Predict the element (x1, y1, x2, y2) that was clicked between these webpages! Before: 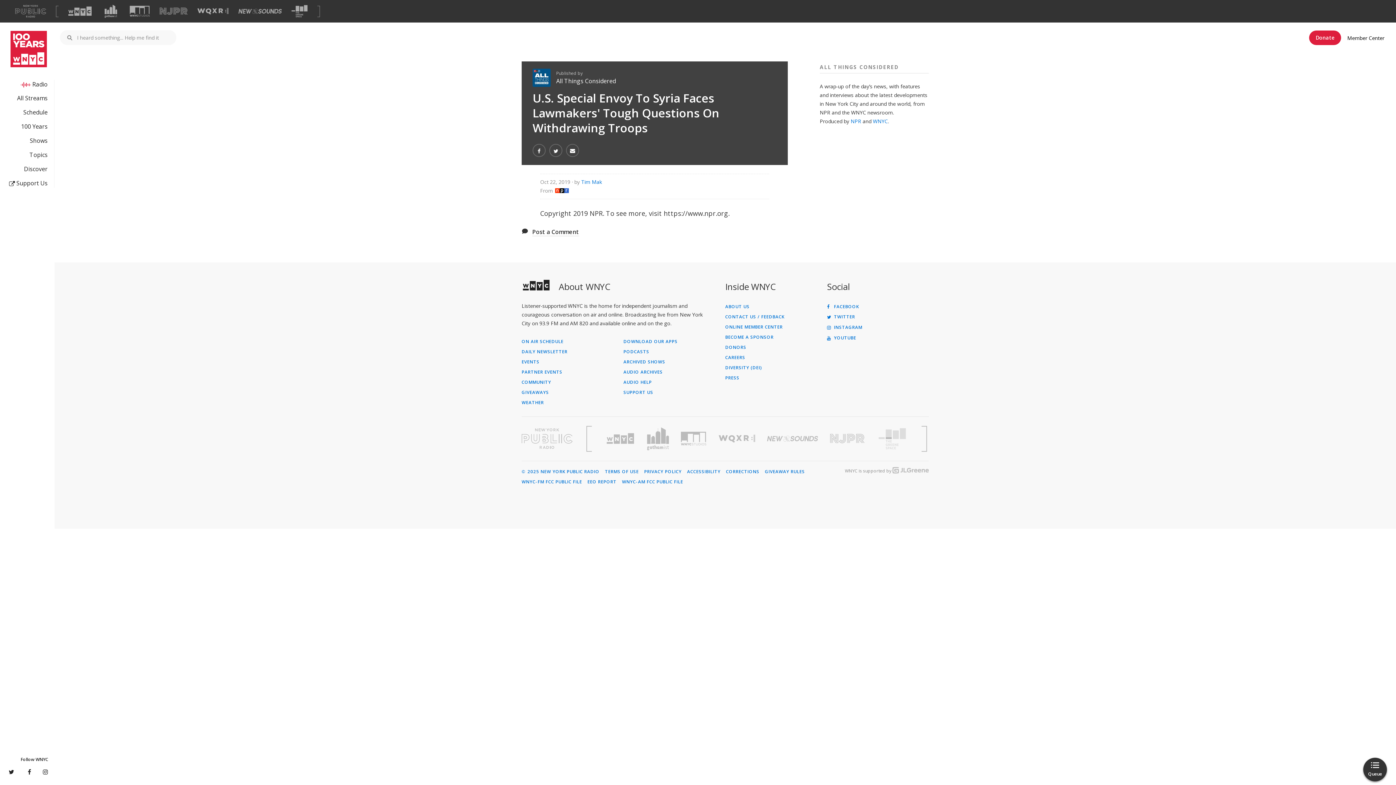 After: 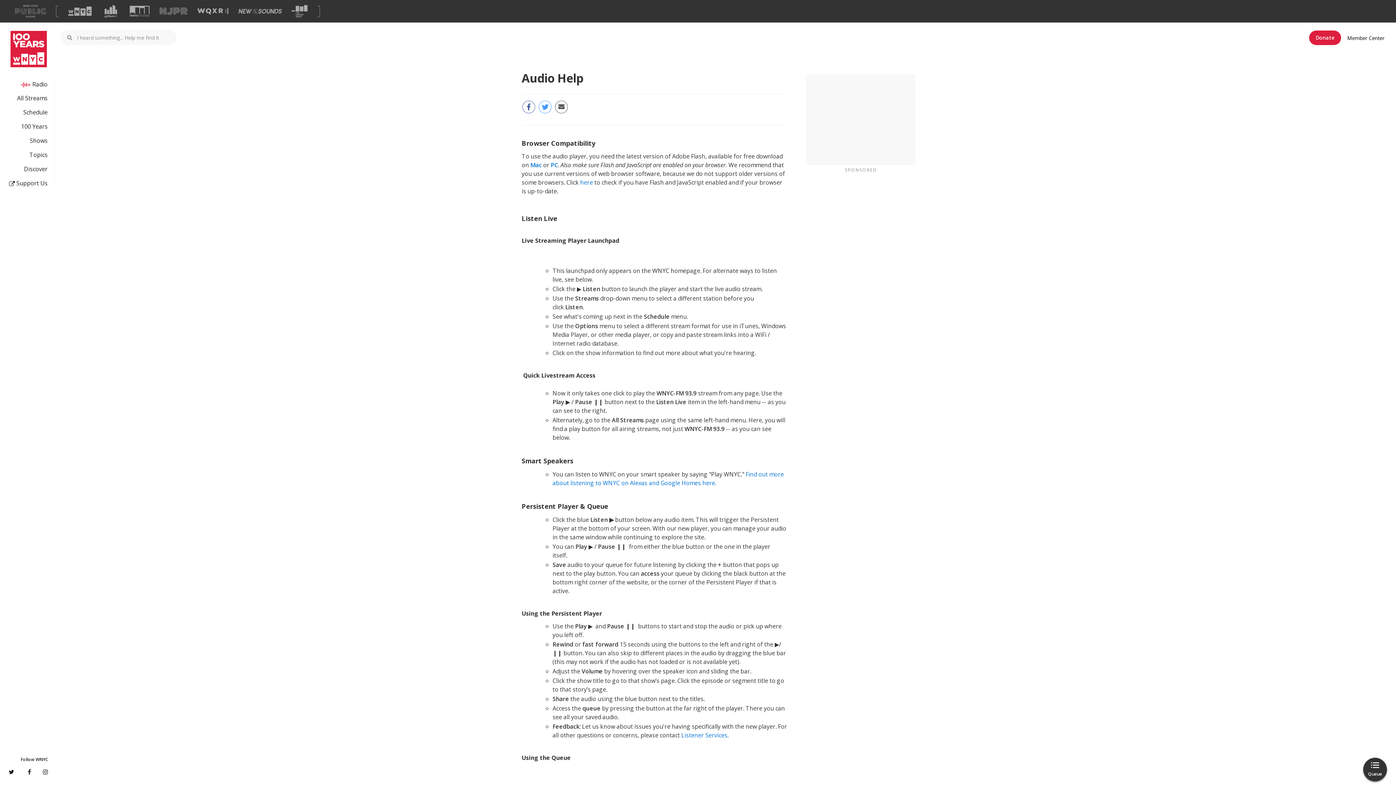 Action: label: AUDIO HELP bbox: (623, 380, 725, 384)